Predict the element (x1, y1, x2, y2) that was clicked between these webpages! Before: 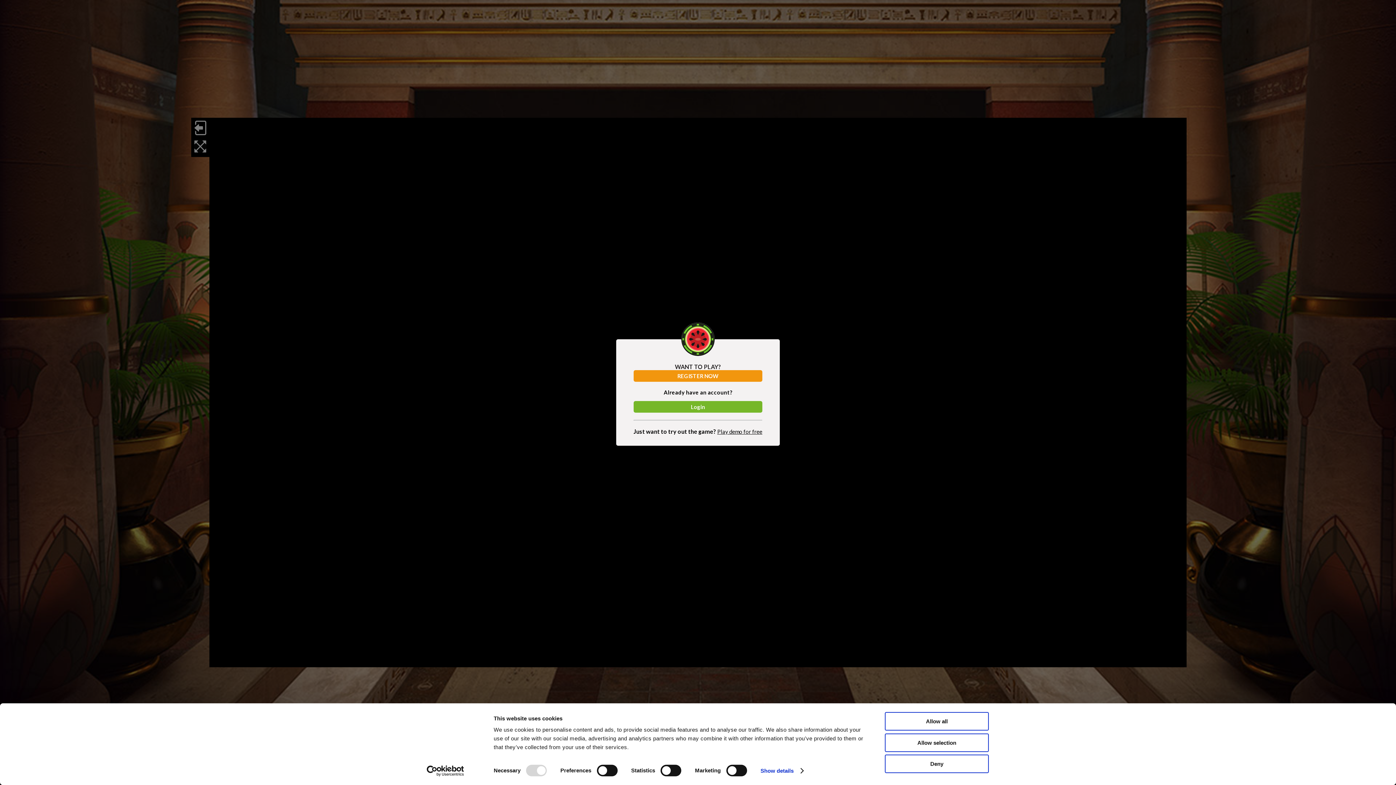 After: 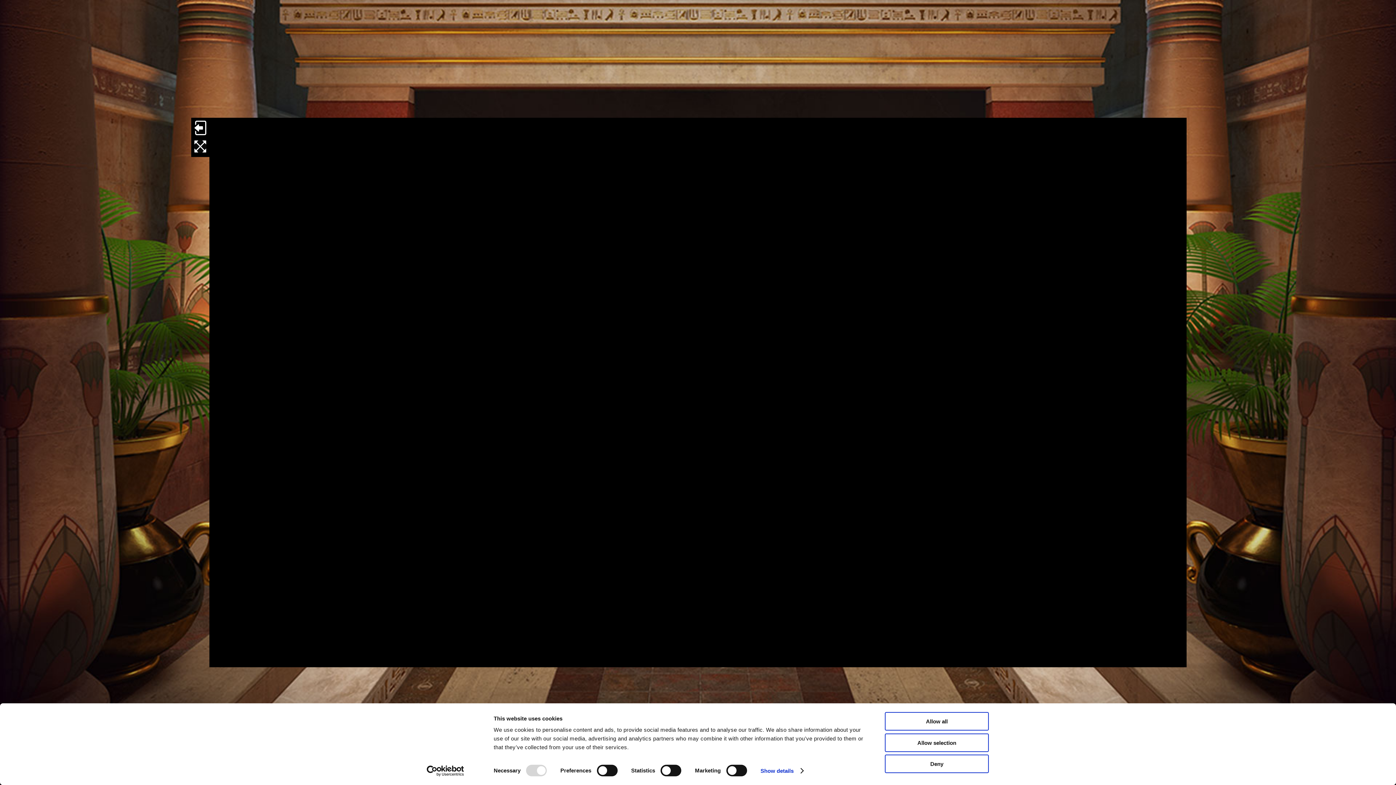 Action: bbox: (717, 428, 762, 435) label: Play demo for free